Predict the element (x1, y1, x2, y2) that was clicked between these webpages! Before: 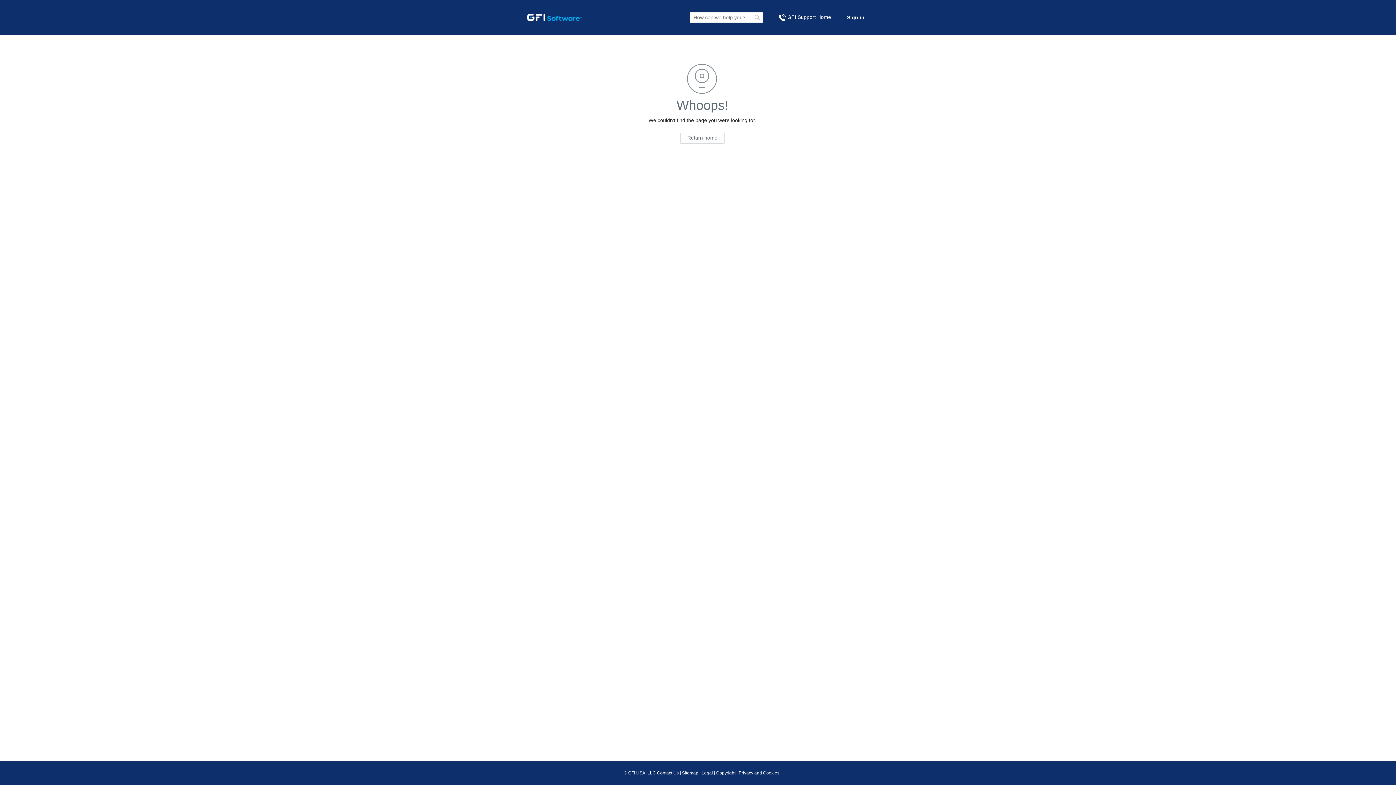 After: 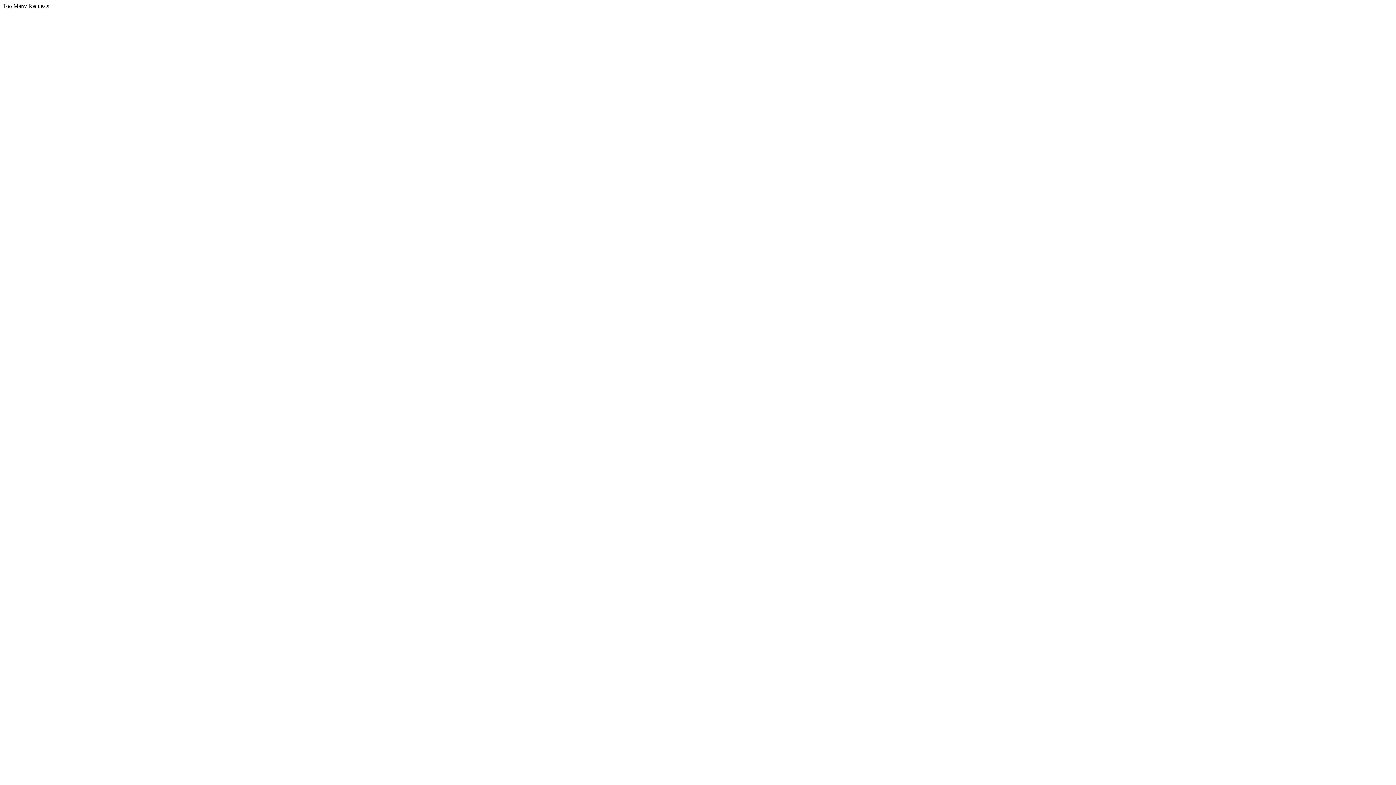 Action: label: Legal bbox: (701, 770, 713, 776)